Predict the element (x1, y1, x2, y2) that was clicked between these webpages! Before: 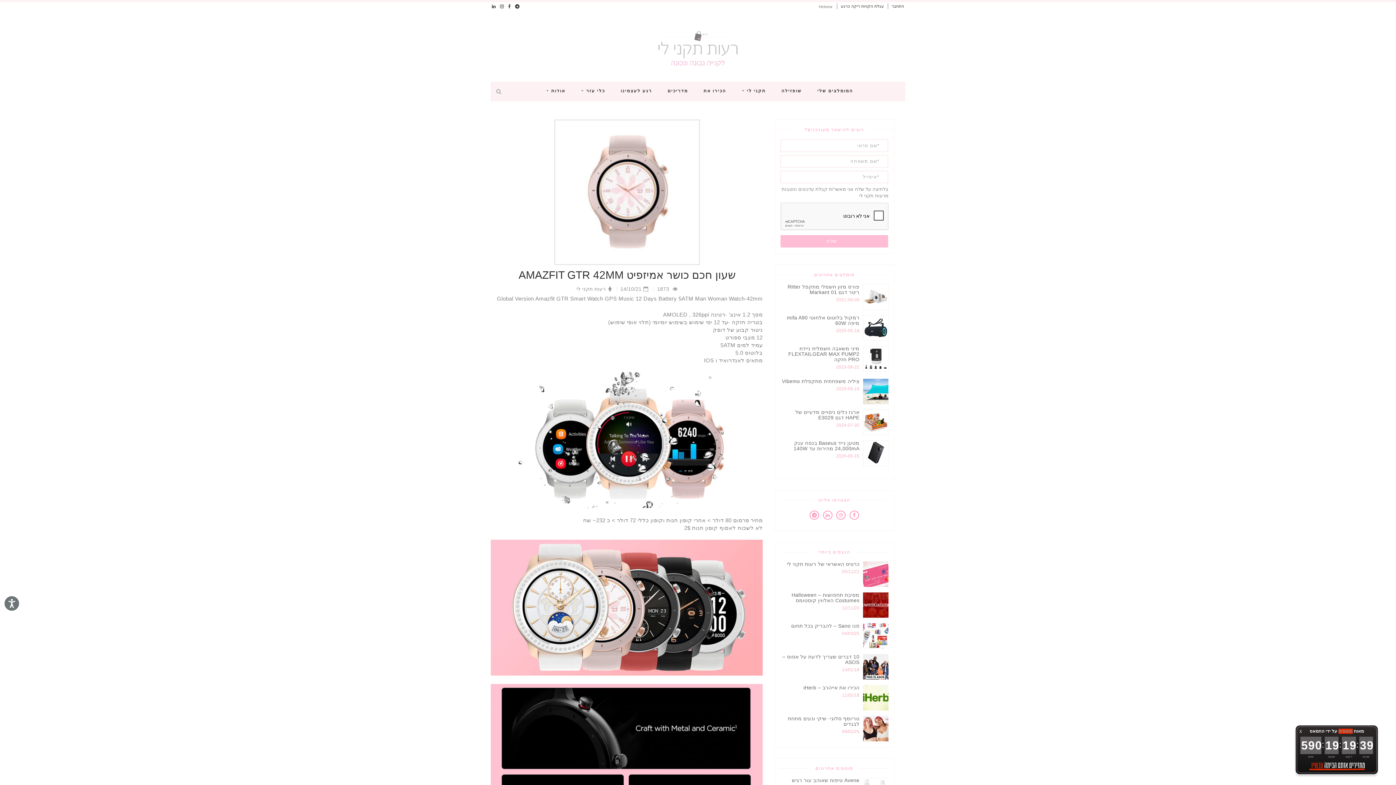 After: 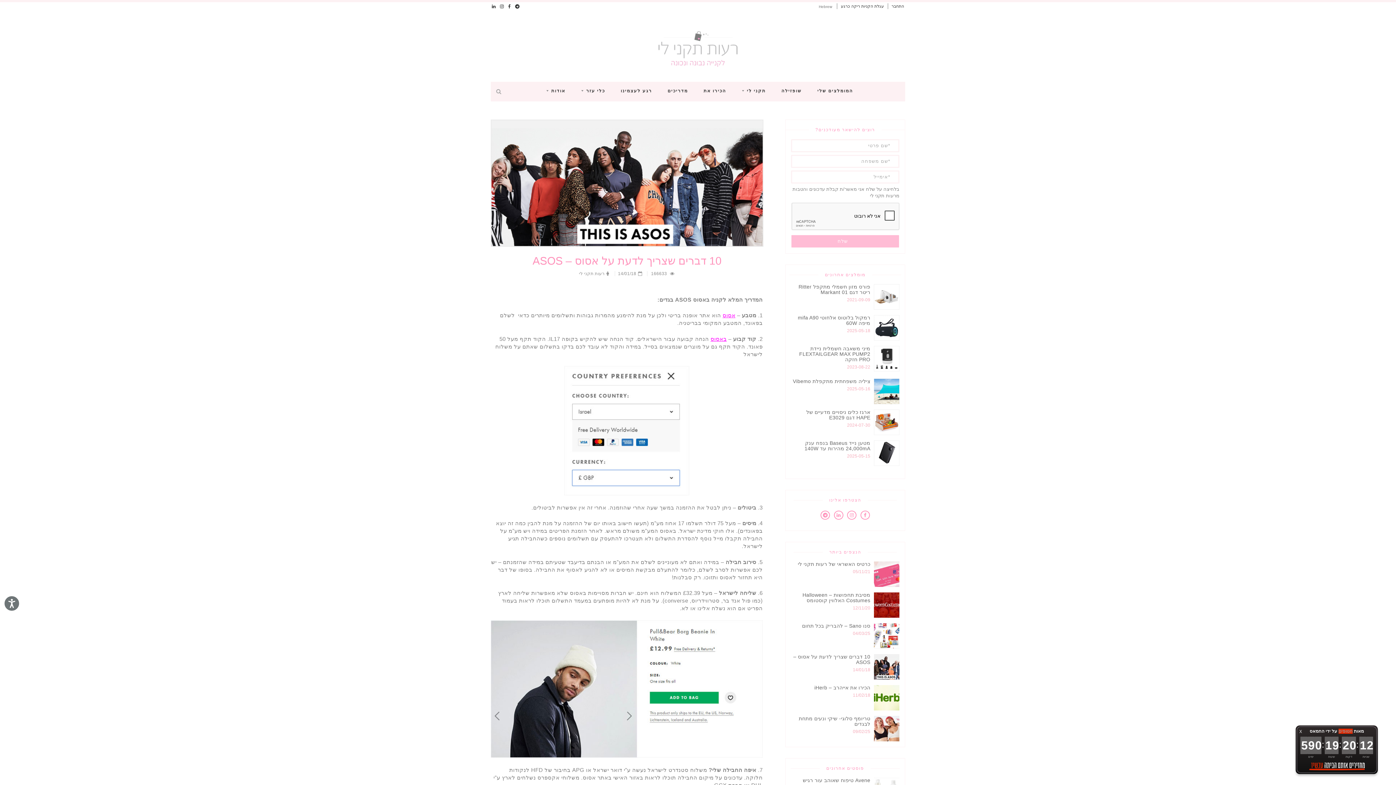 Action: bbox: (859, 654, 888, 680)